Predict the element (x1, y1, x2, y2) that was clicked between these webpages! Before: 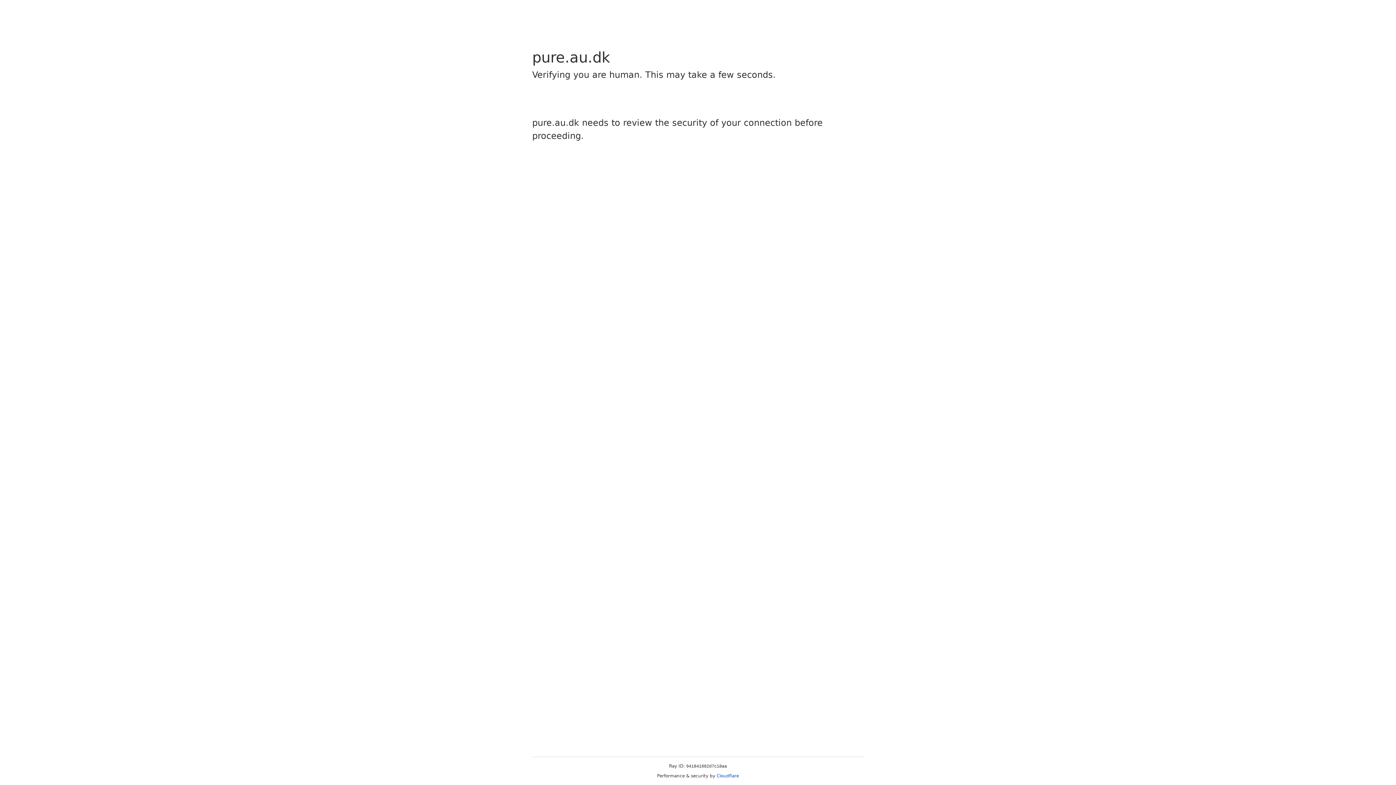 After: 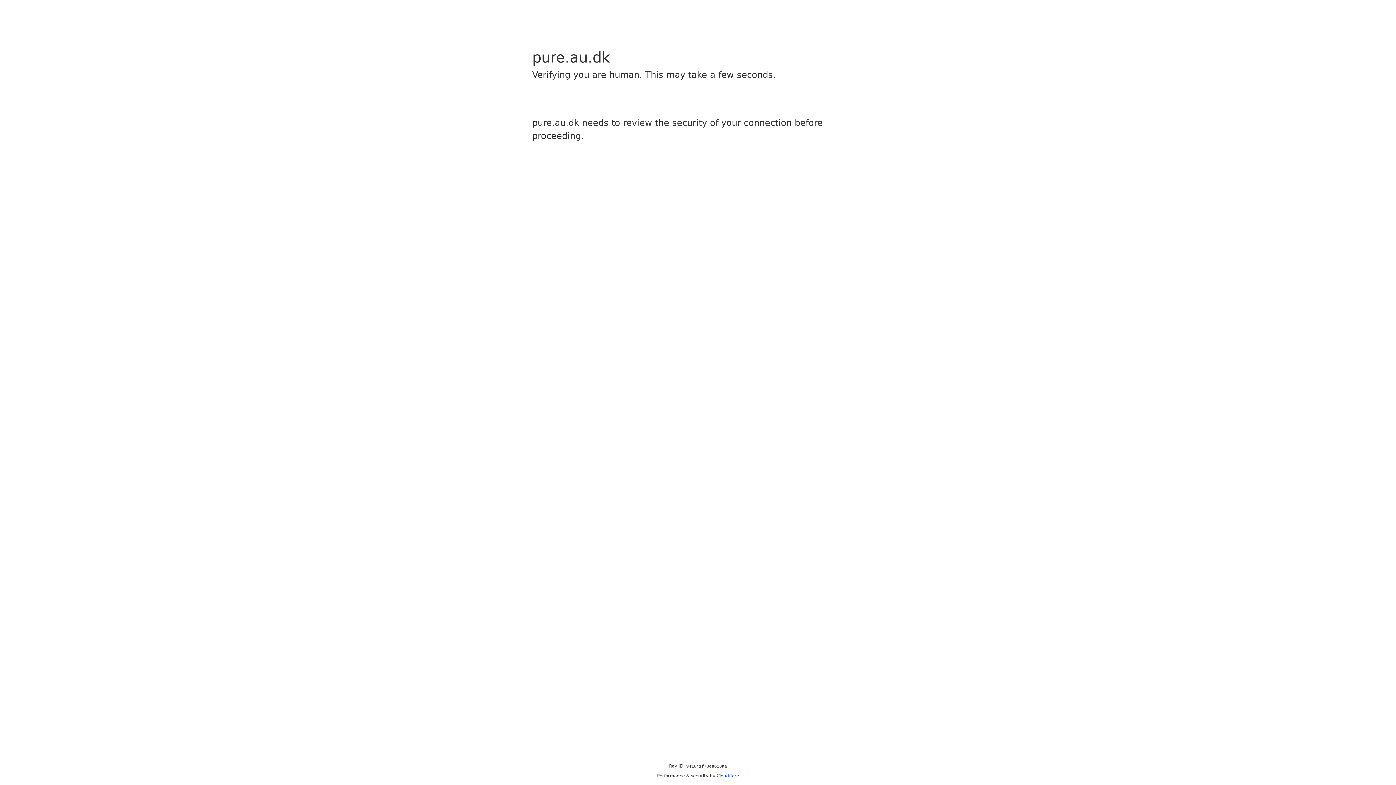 Action: label: Cloudflare bbox: (716, 773, 739, 778)